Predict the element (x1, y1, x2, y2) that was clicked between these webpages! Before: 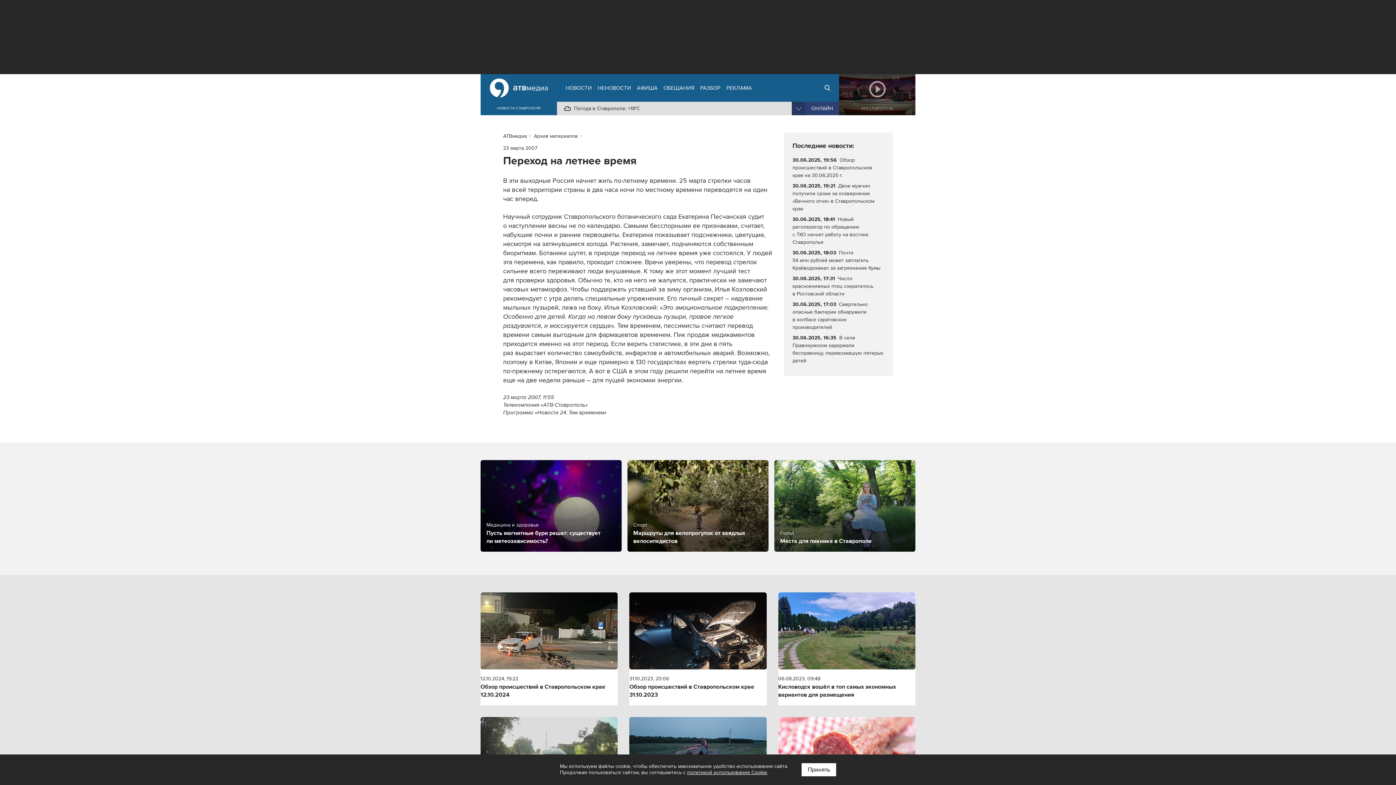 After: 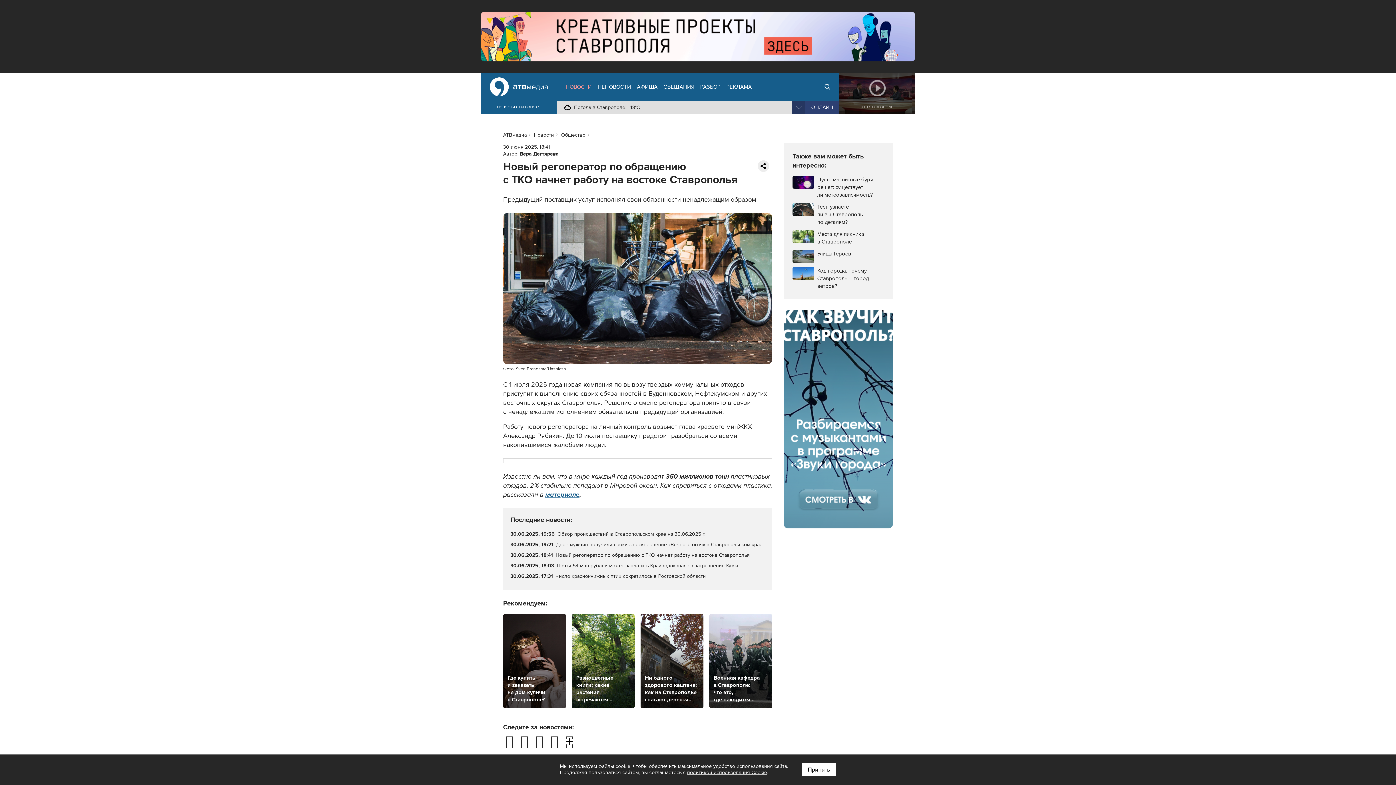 Action: label: 30.06.2025, 18:41 

Новый регоператор по обращению с ТКО начнет работу на востоке Ставрополья bbox: (792, 215, 884, 246)